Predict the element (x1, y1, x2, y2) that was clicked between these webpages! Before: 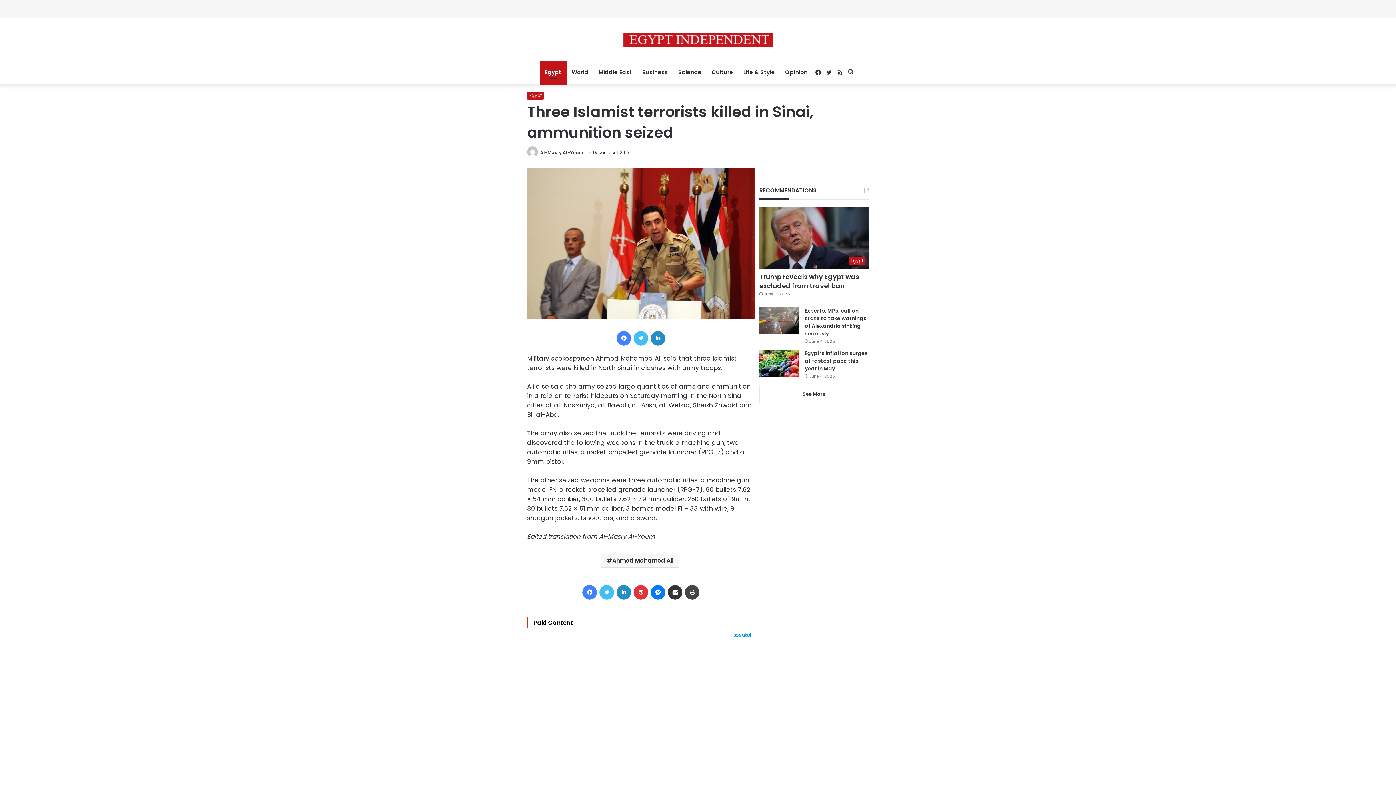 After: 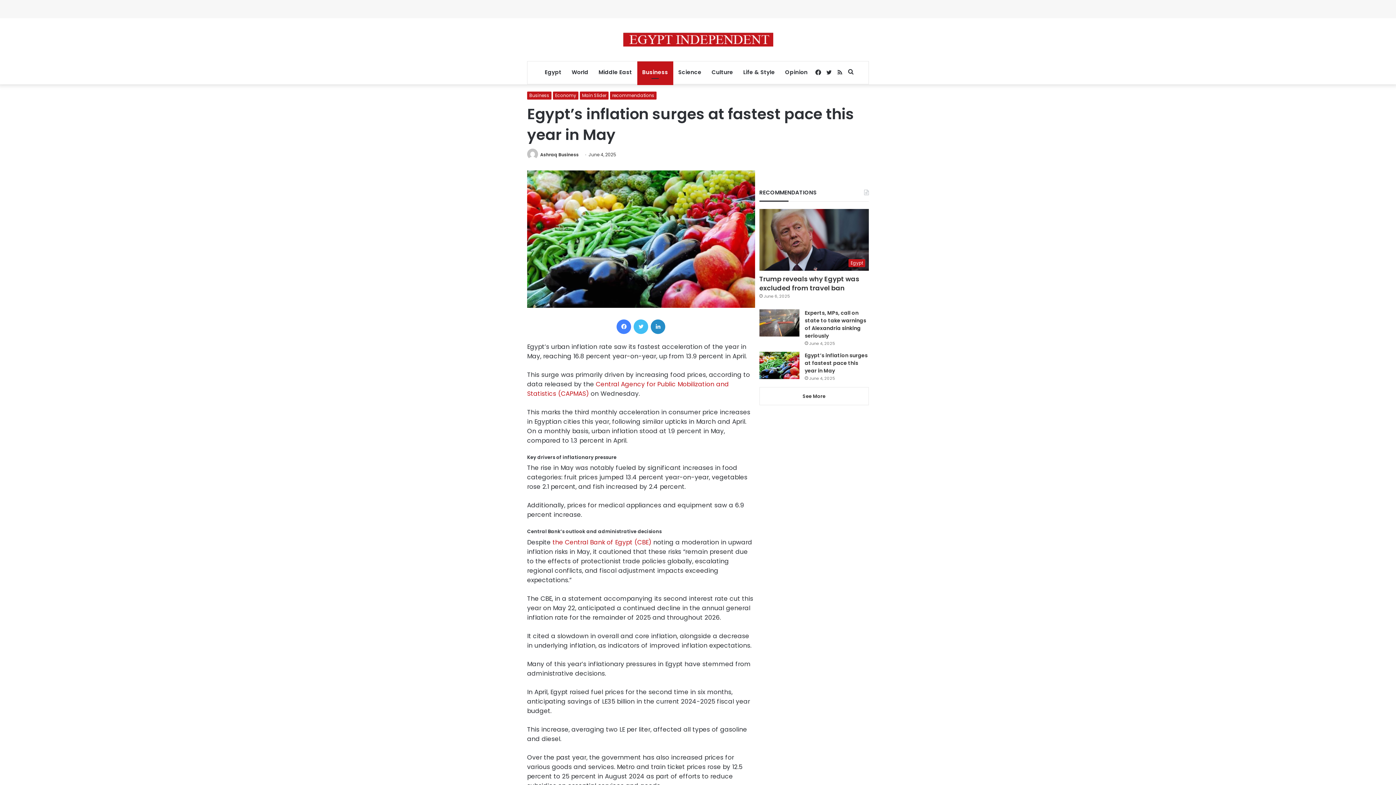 Action: label: Egypt’s inflation surges at fastest pace this year in May bbox: (804, 349, 867, 372)